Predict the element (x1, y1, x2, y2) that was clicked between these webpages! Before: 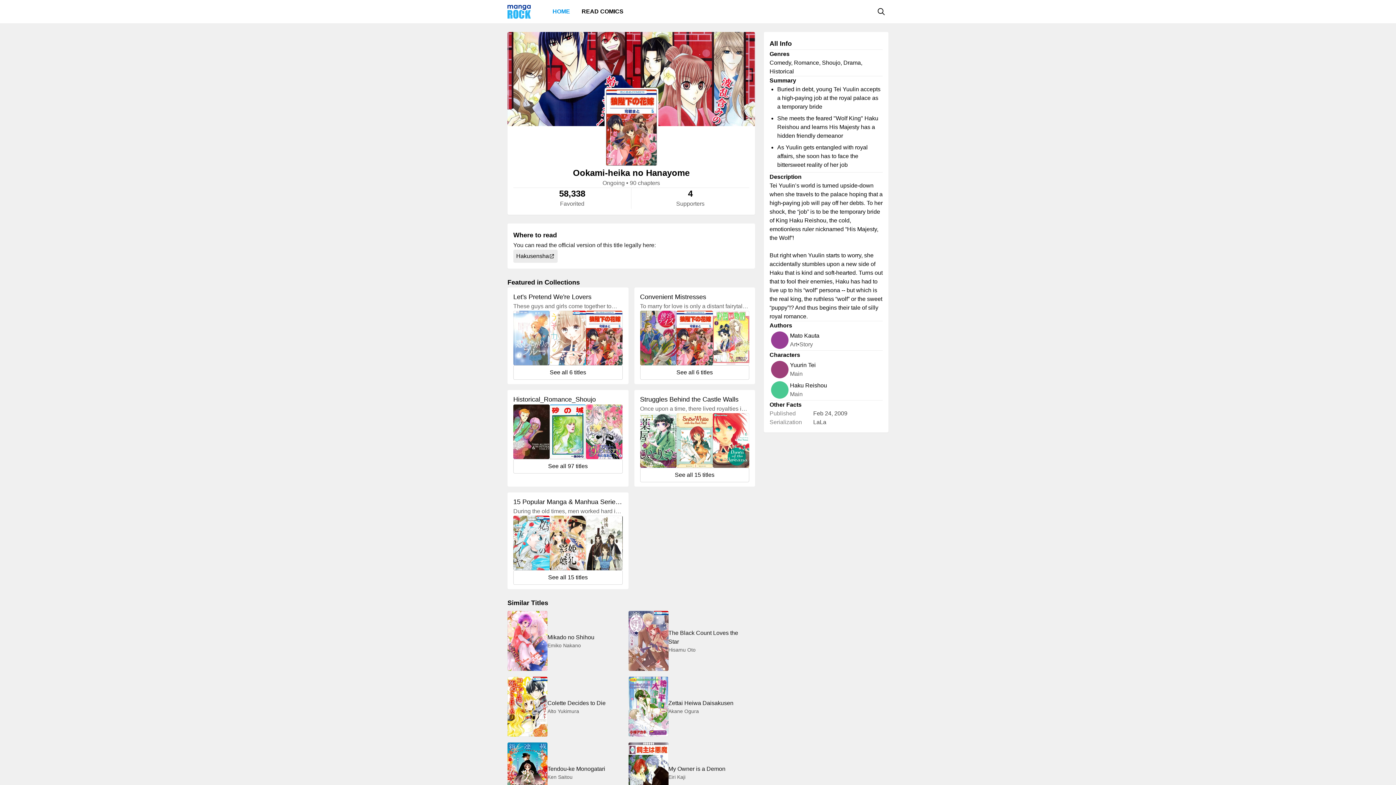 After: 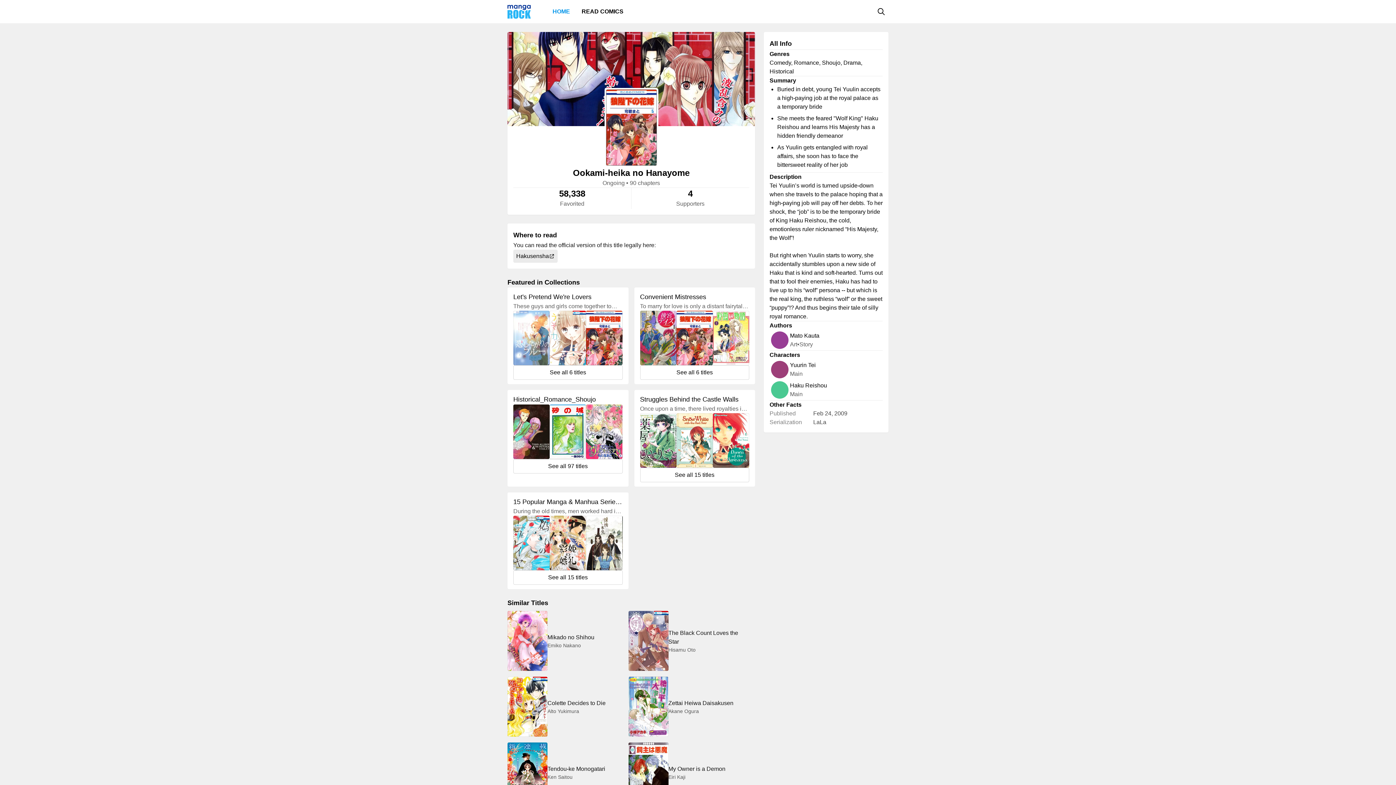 Action: bbox: (676, 310, 712, 365)